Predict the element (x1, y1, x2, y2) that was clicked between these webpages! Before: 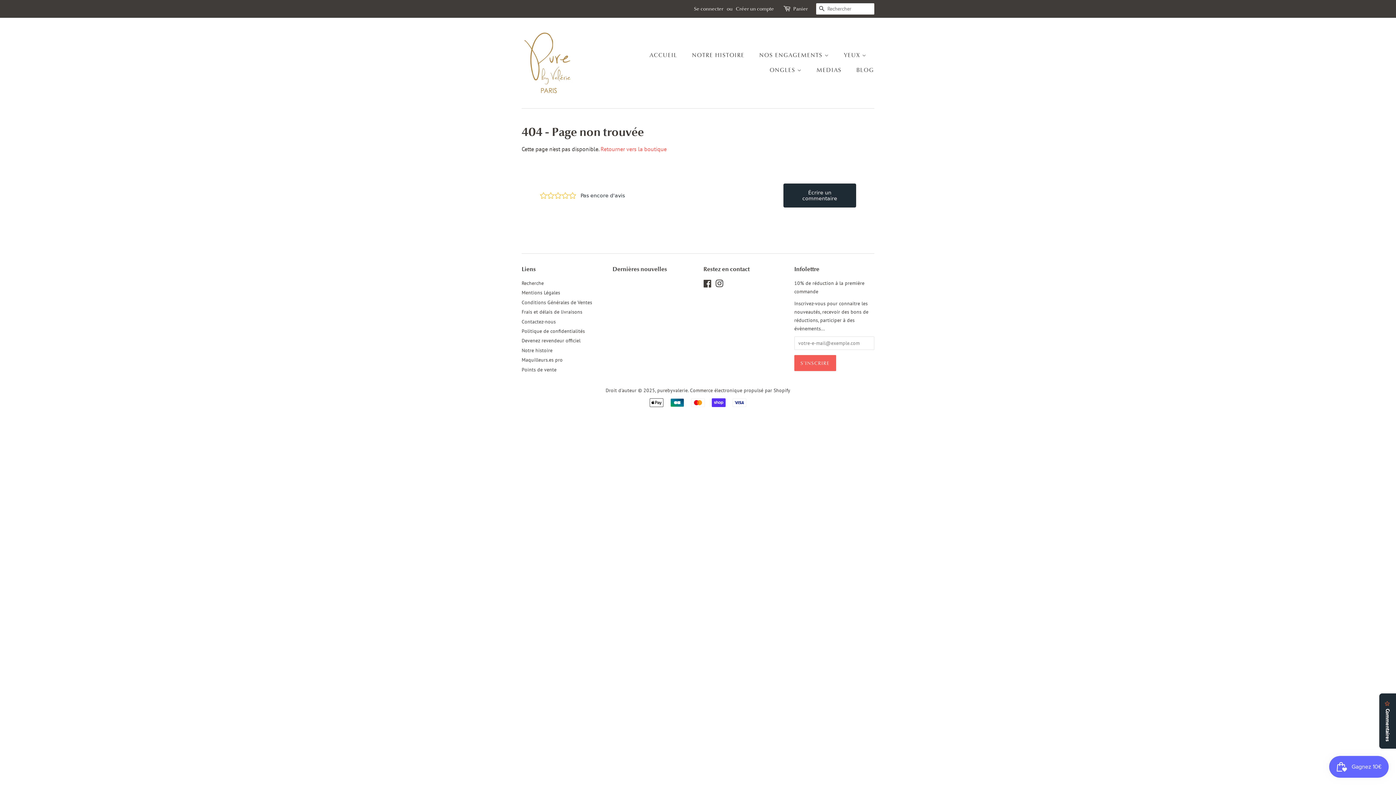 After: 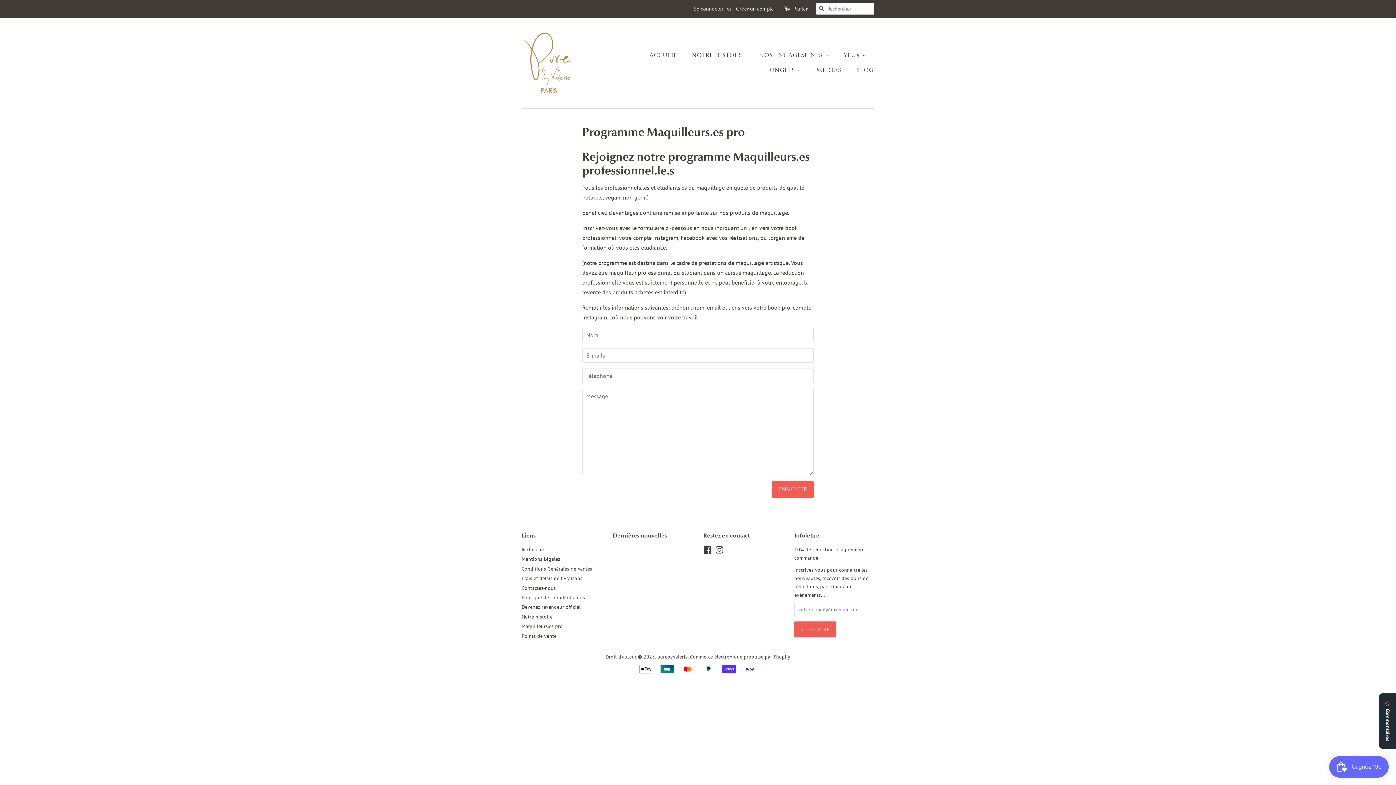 Action: bbox: (521, 284, 562, 291) label: Maquilleurs.es pro